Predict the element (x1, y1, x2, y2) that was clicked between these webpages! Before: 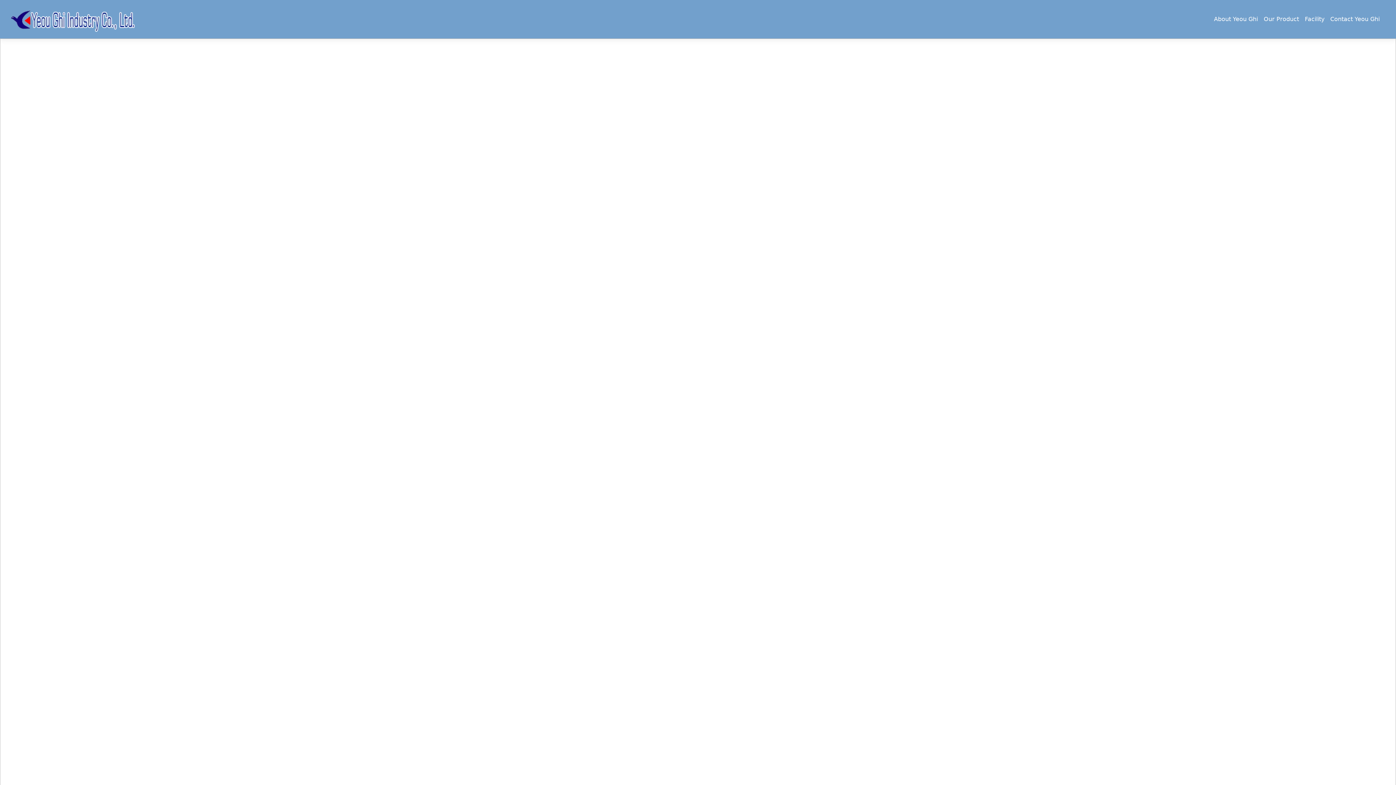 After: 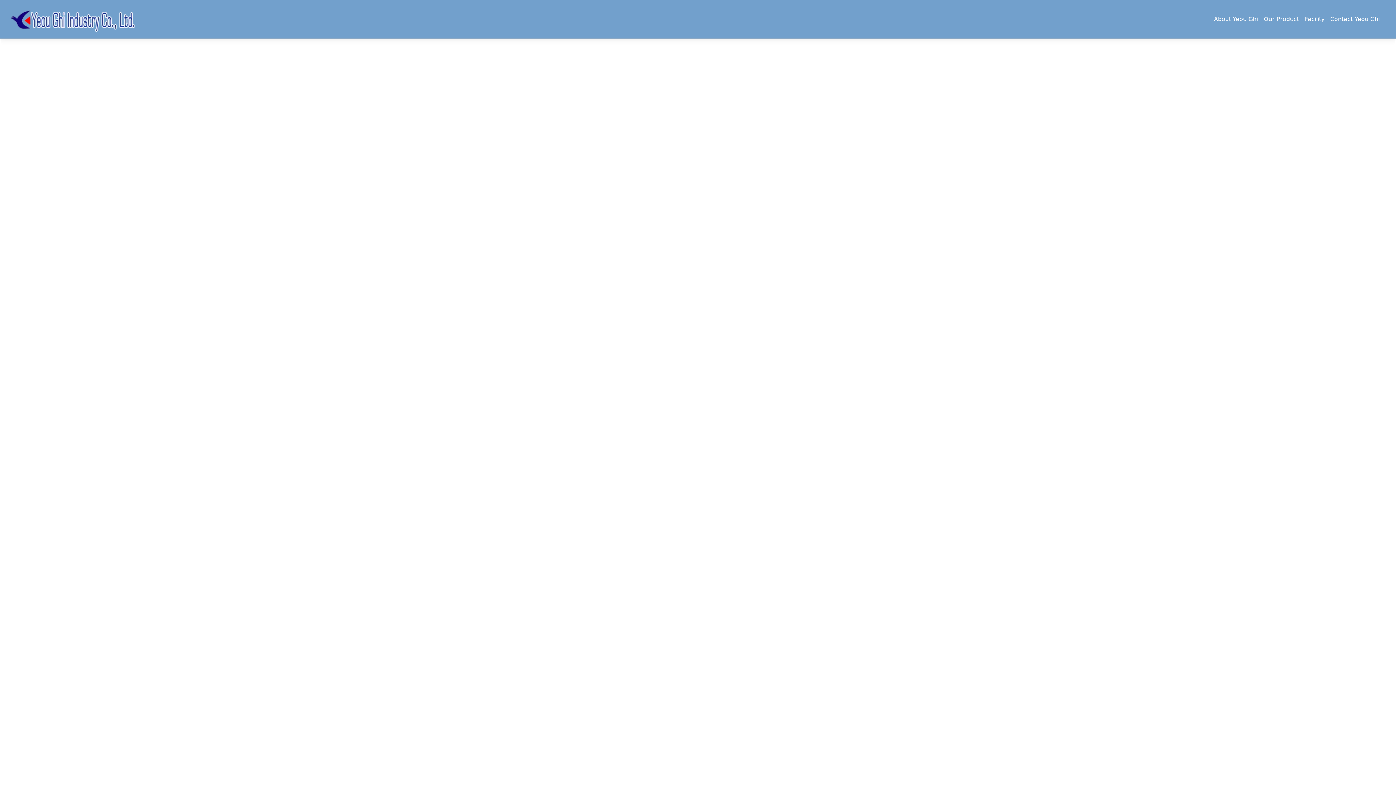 Action: bbox: (10, 4, 135, 33) label: YEOU GHI INDUSTRY CO . , LTD.